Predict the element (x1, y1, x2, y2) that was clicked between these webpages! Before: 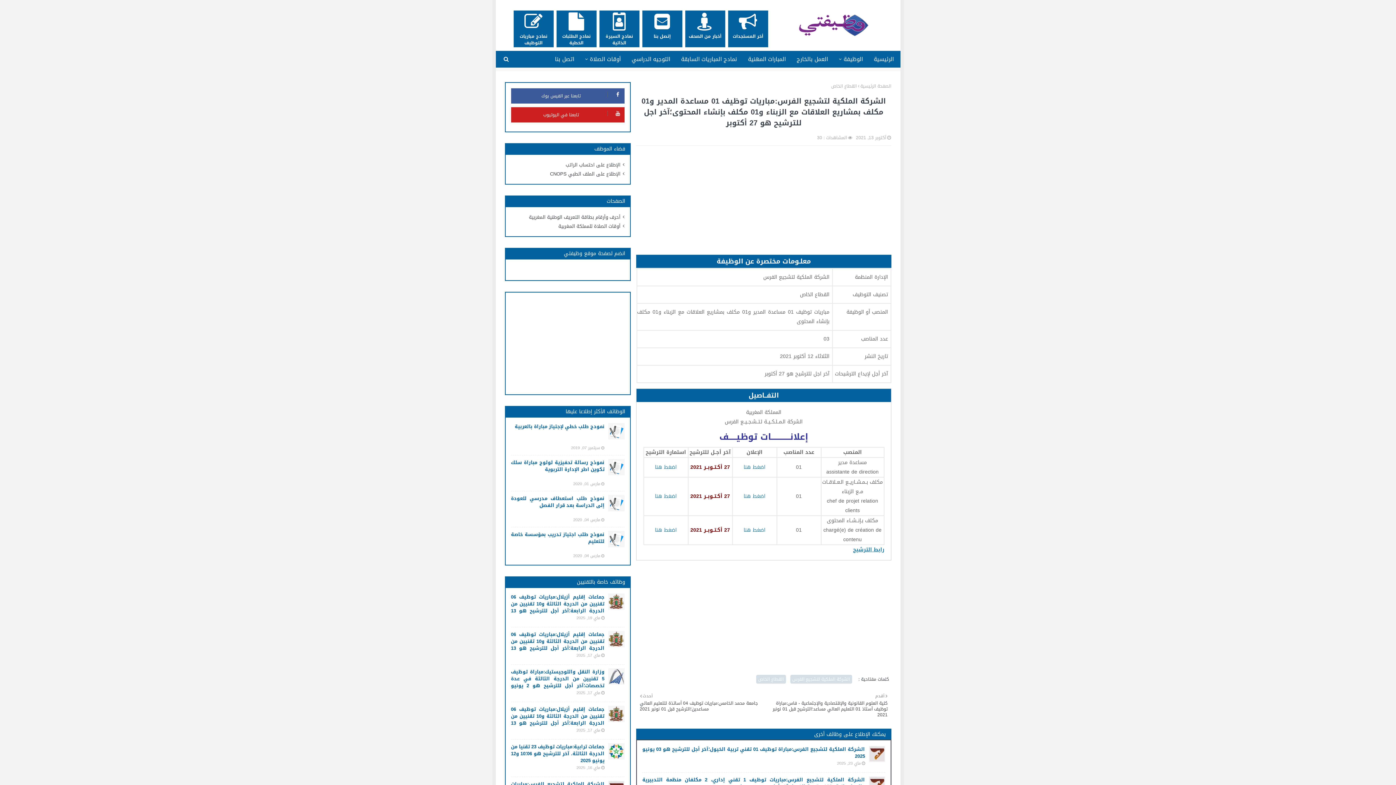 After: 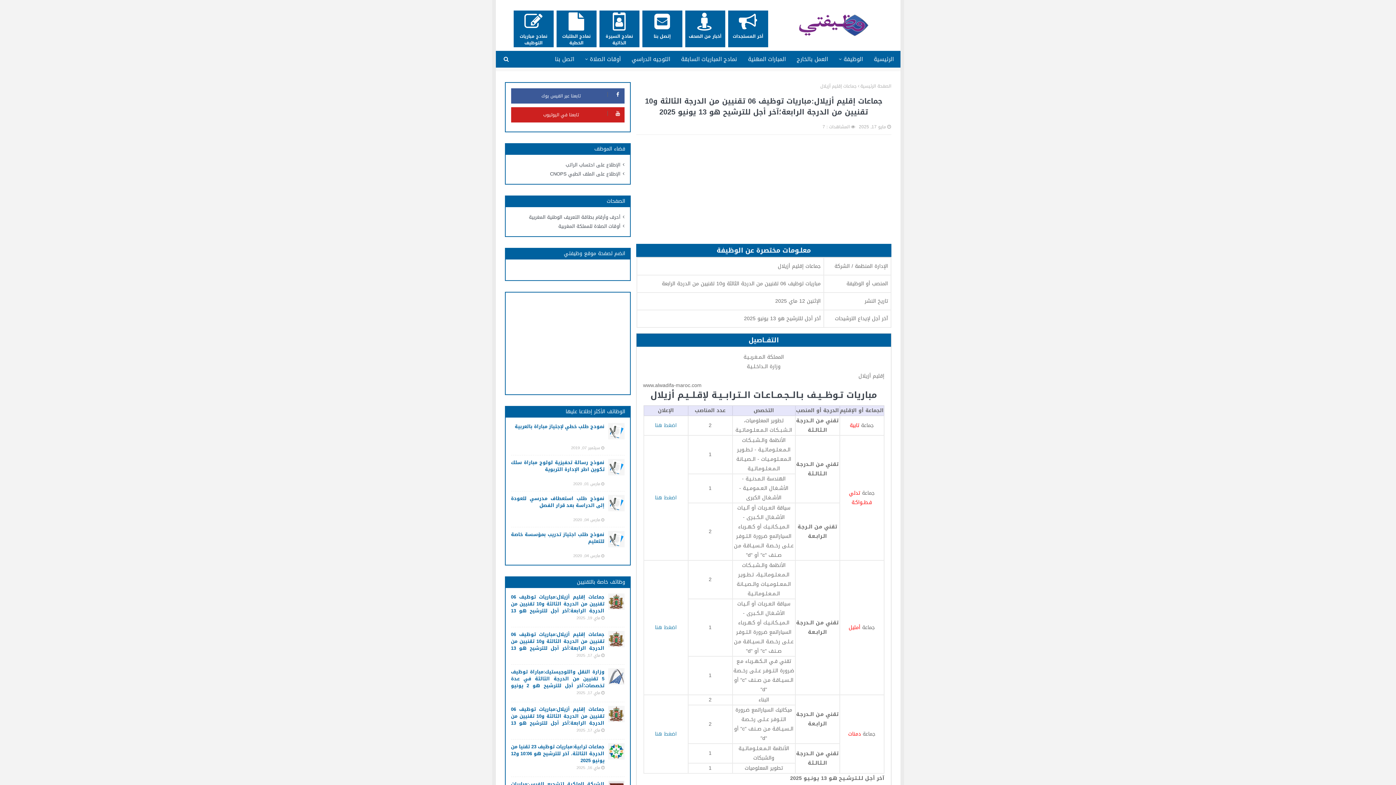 Action: label: جماعات إقليم أزيلال:مباريات توظيف 06 تقنيين من الدرجة الثالثة و10 تقنيين من الدرجة الرابعة؛آخر أجل للترشيح هو 13 يونيو 2025
ماي 17, 2025 bbox: (511, 631, 604, 659)